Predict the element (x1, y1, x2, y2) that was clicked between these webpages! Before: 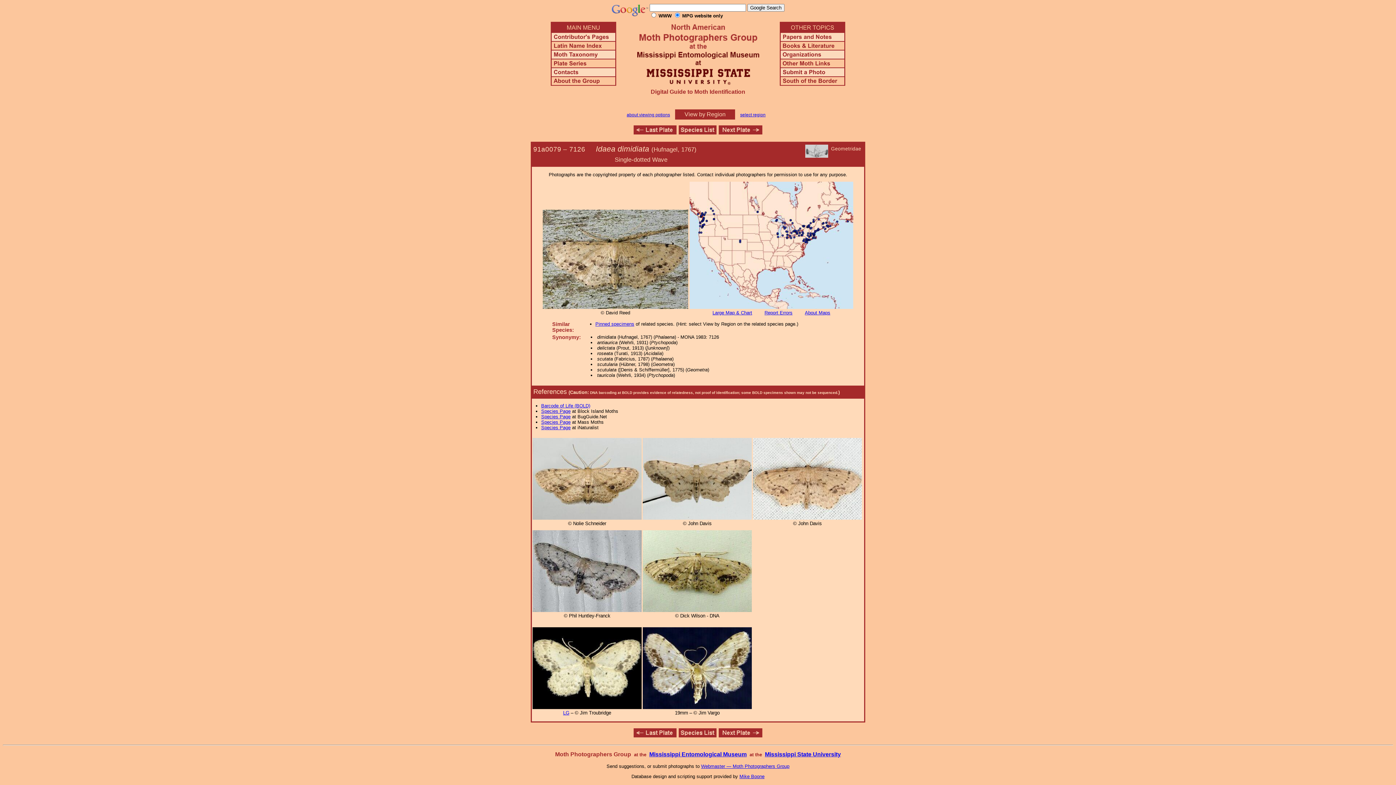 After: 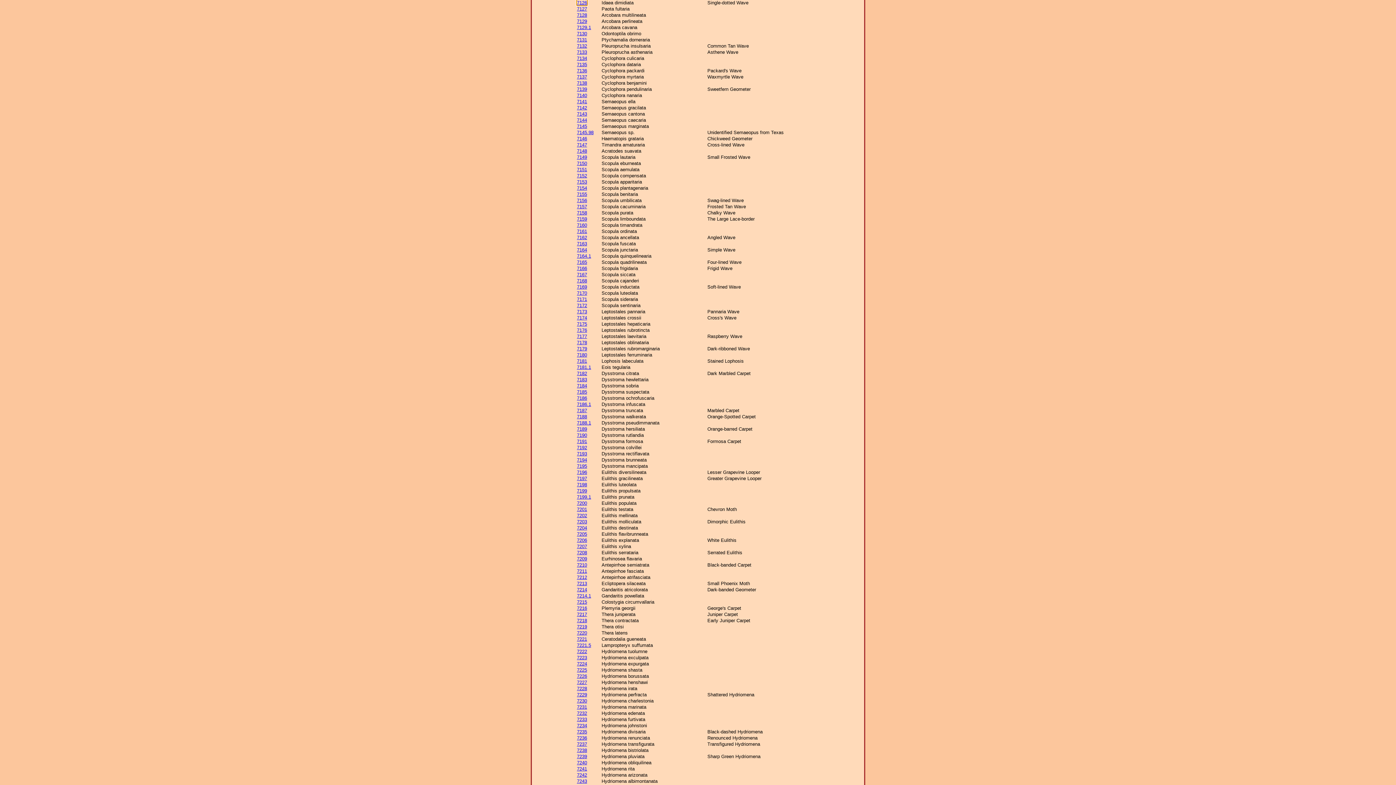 Action: bbox: (678, 129, 716, 135)